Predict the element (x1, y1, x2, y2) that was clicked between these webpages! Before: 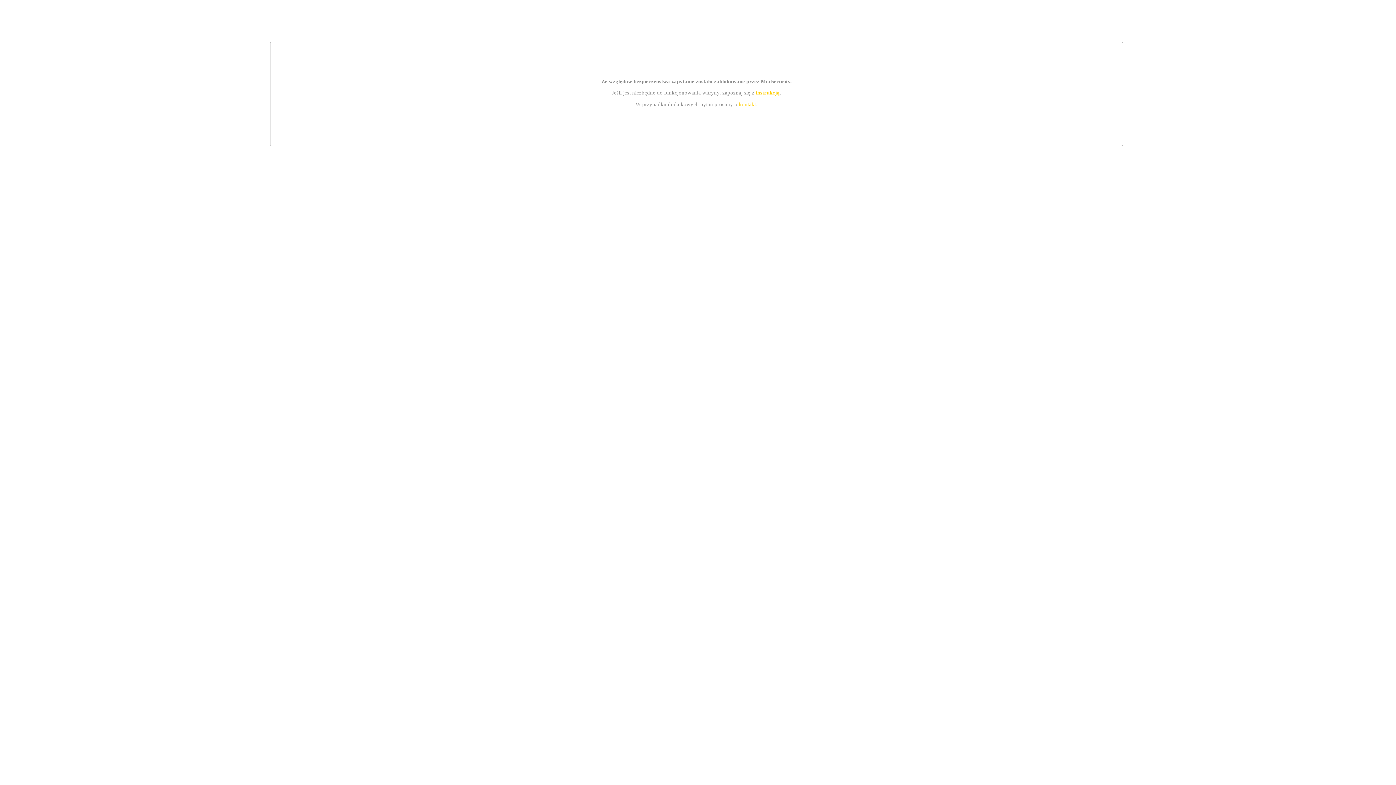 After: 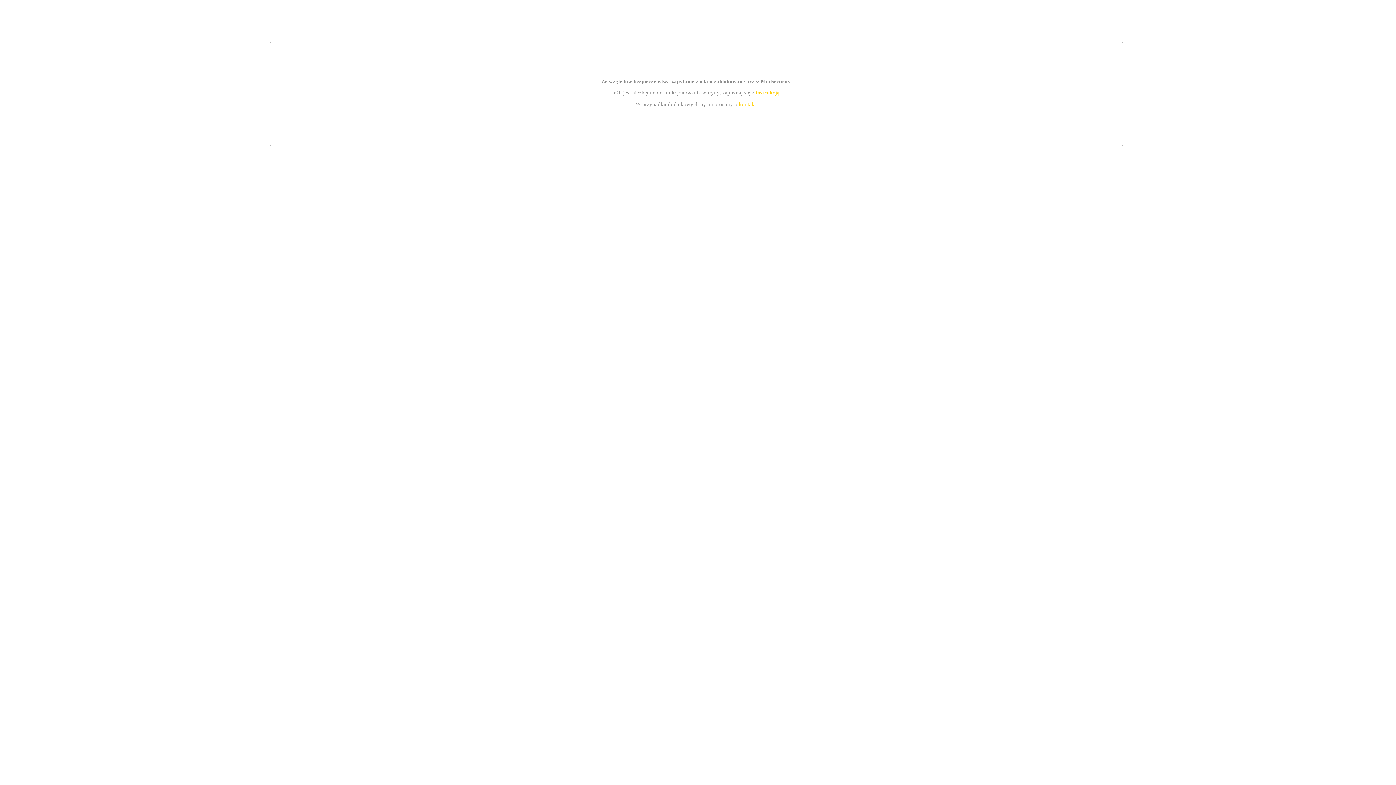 Action: bbox: (755, 89, 779, 95) label: instrukcją